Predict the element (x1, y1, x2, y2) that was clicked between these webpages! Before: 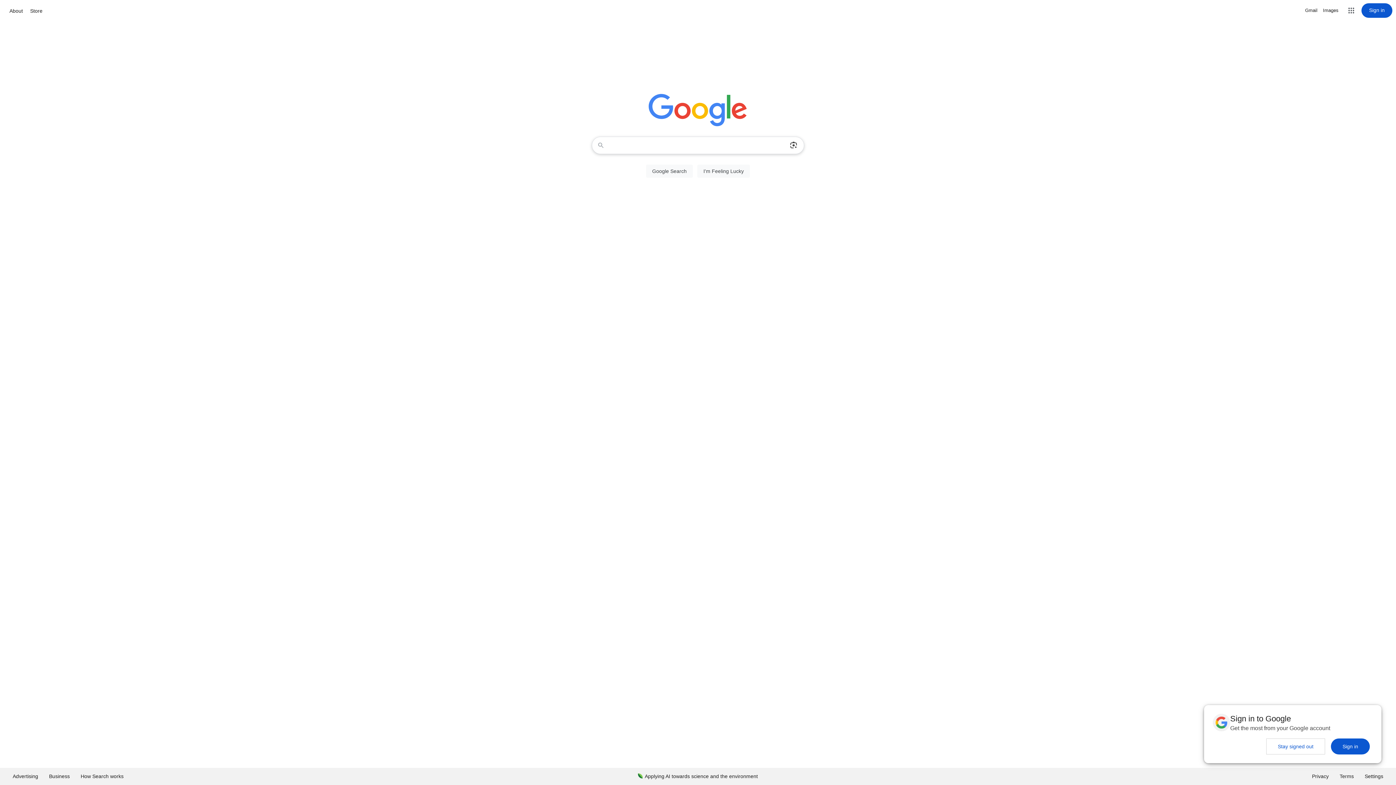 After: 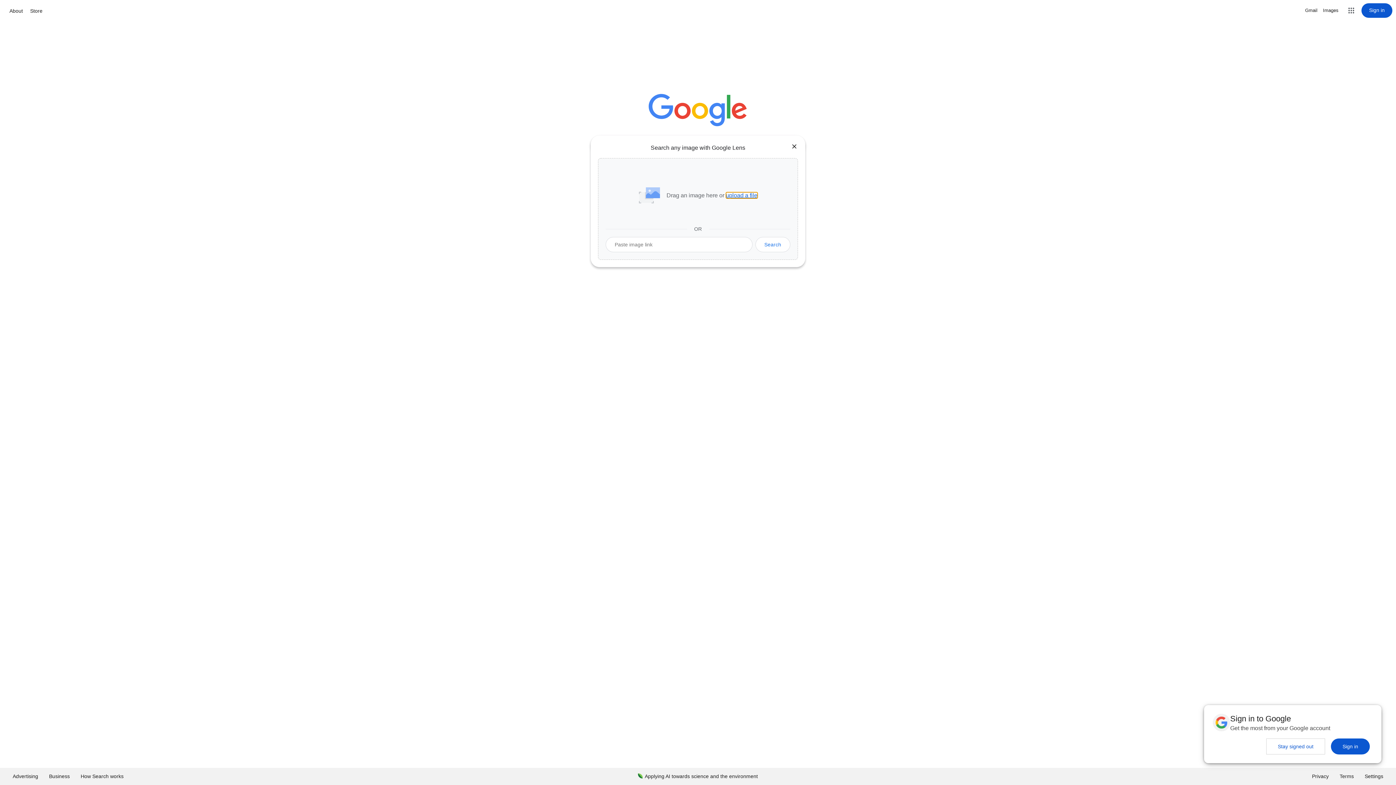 Action: label: Search by image bbox: (786, 137, 801, 153)